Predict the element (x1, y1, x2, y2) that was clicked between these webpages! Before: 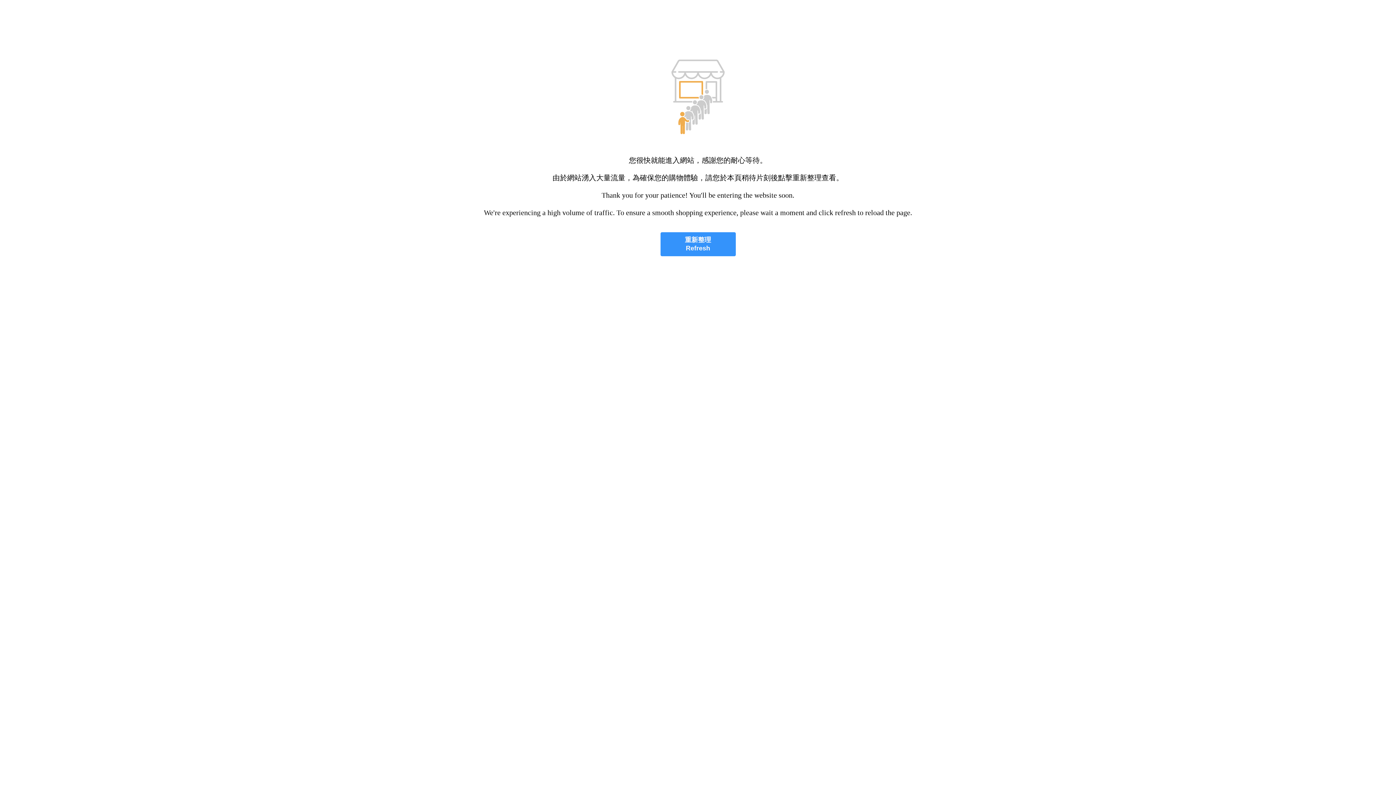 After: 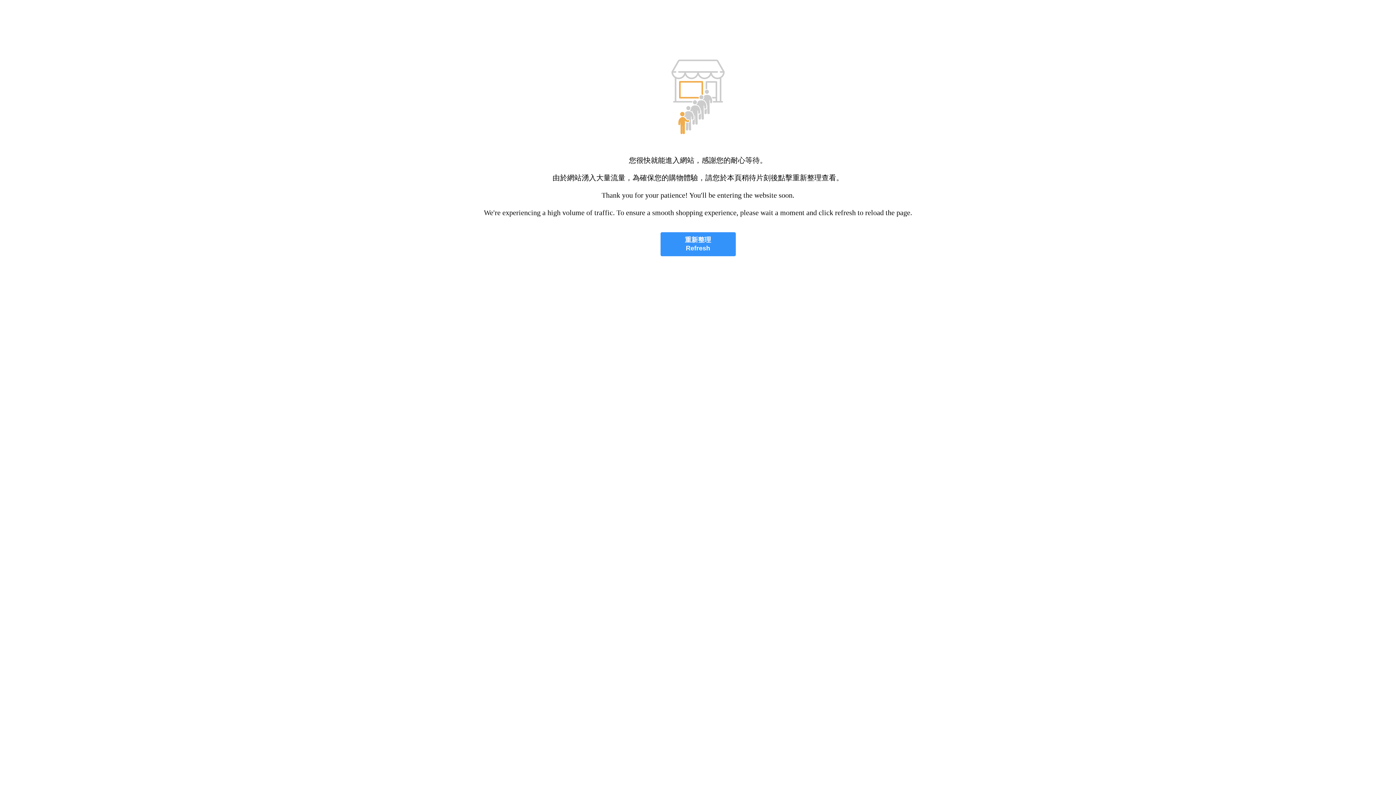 Action: label: 重新整理
Refresh bbox: (660, 232, 735, 256)